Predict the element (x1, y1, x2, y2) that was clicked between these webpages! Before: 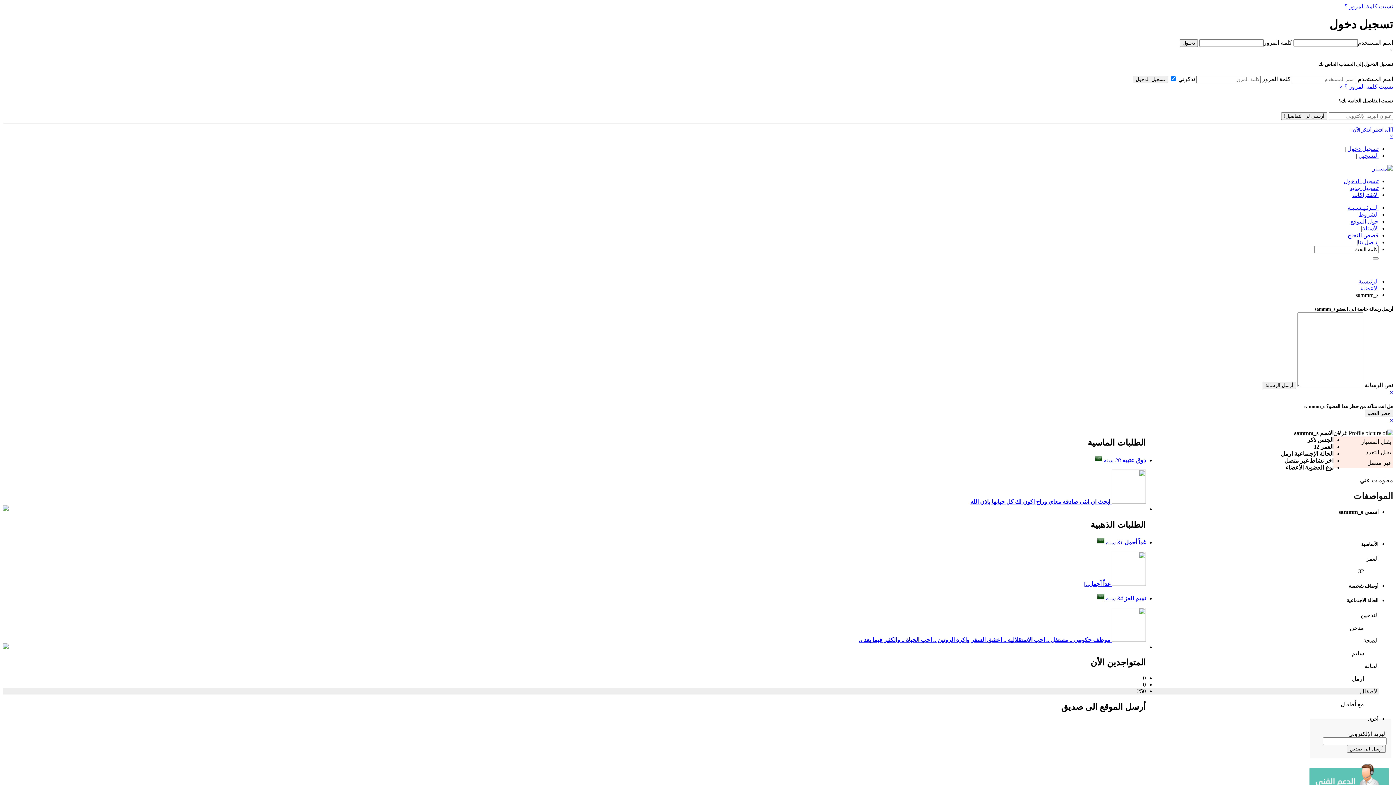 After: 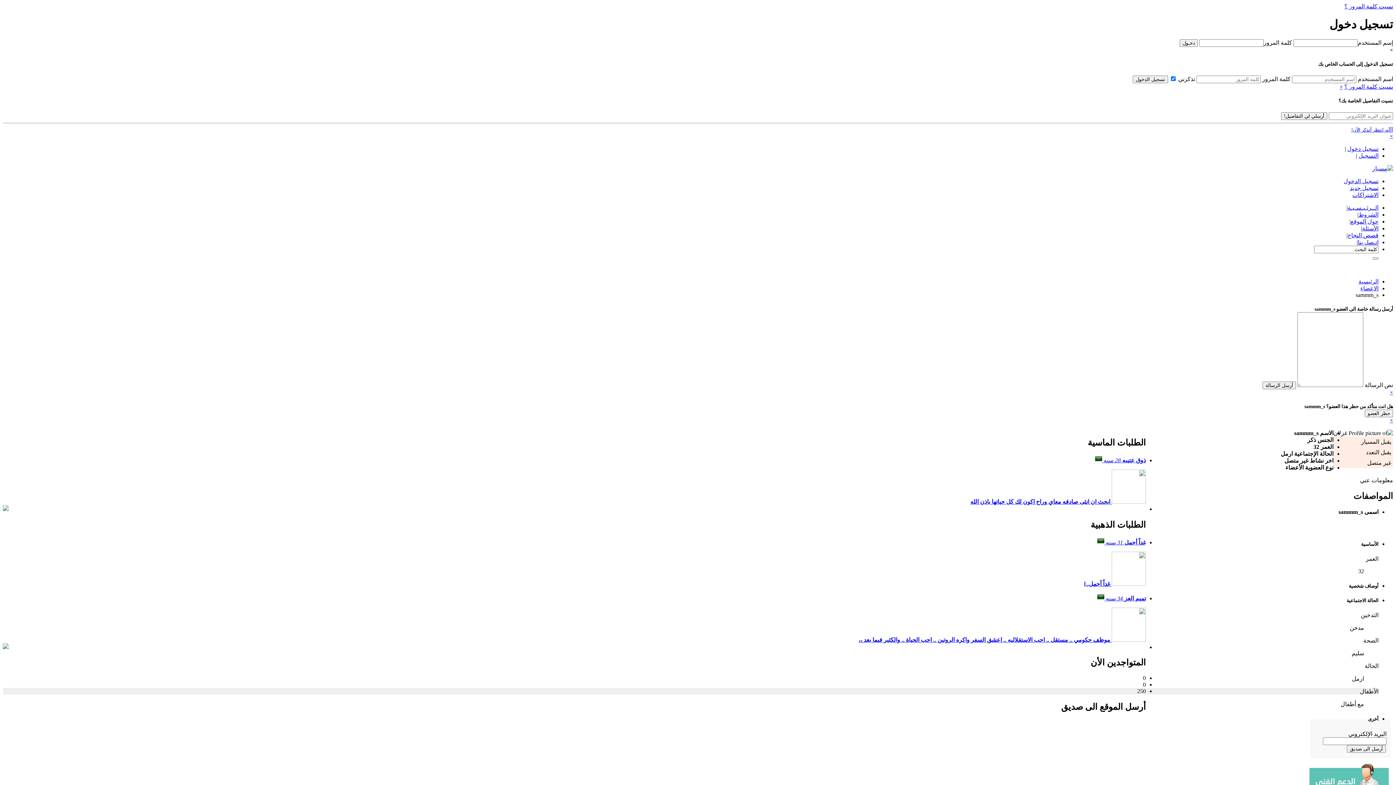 Action: bbox: (1390, 417, 1393, 423) label: ×